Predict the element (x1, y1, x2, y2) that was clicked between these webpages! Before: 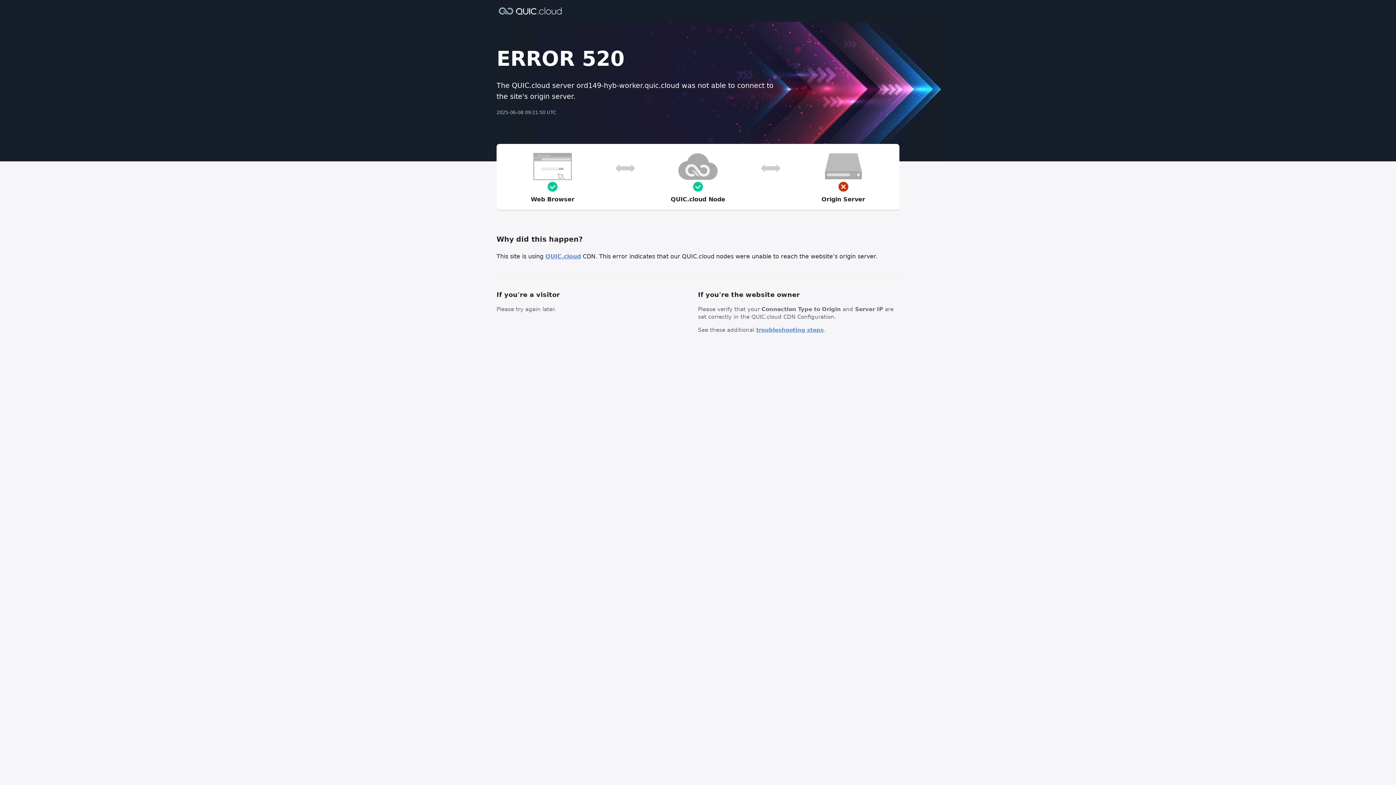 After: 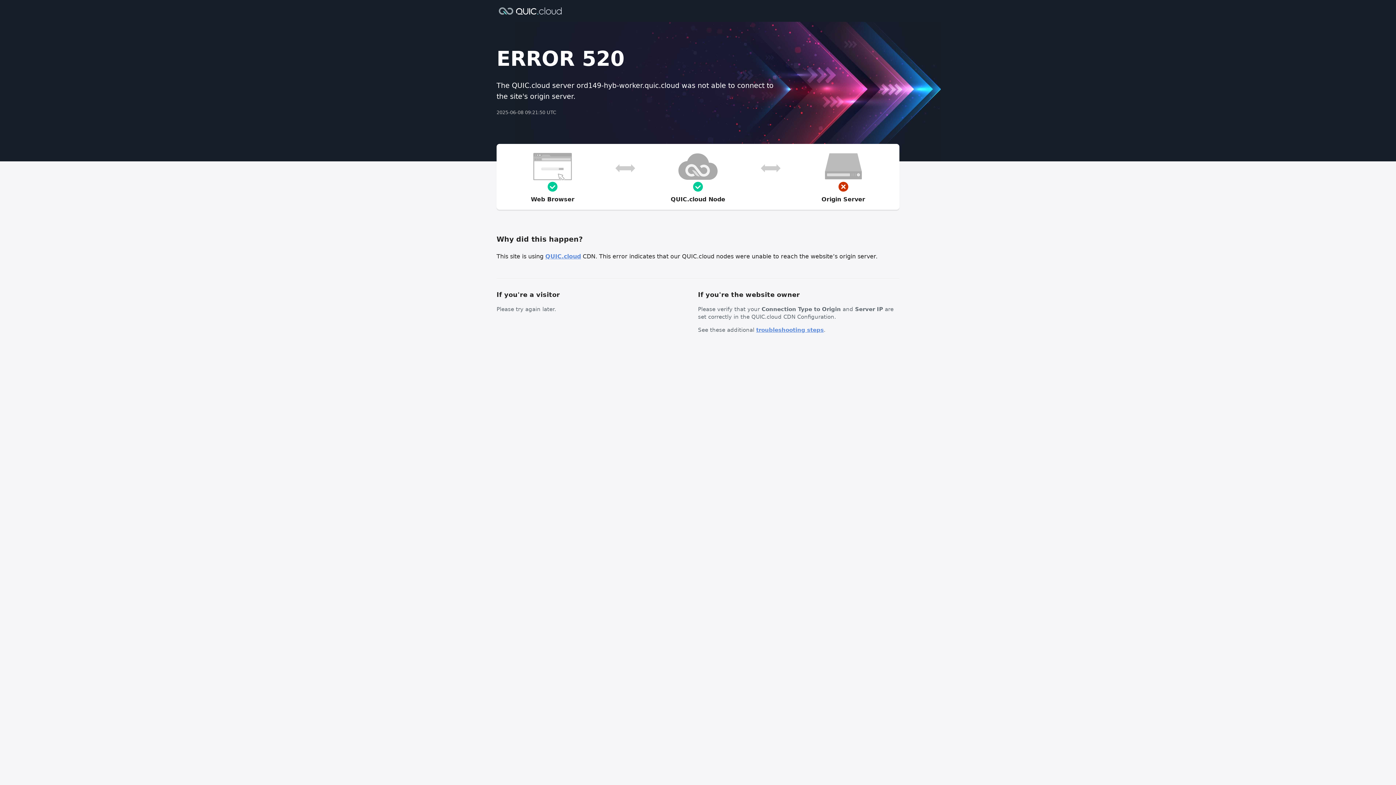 Action: label: troubleshooting steps bbox: (756, 326, 824, 333)